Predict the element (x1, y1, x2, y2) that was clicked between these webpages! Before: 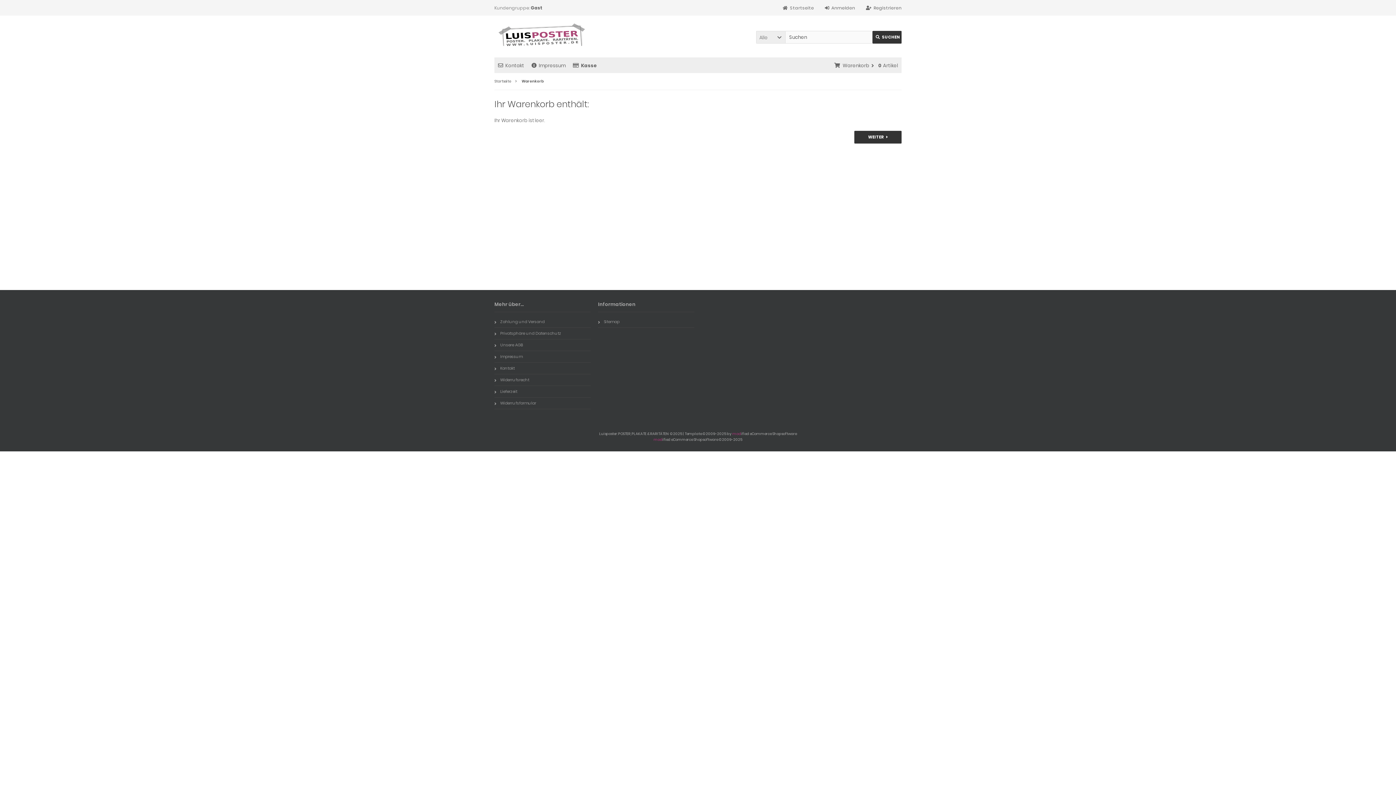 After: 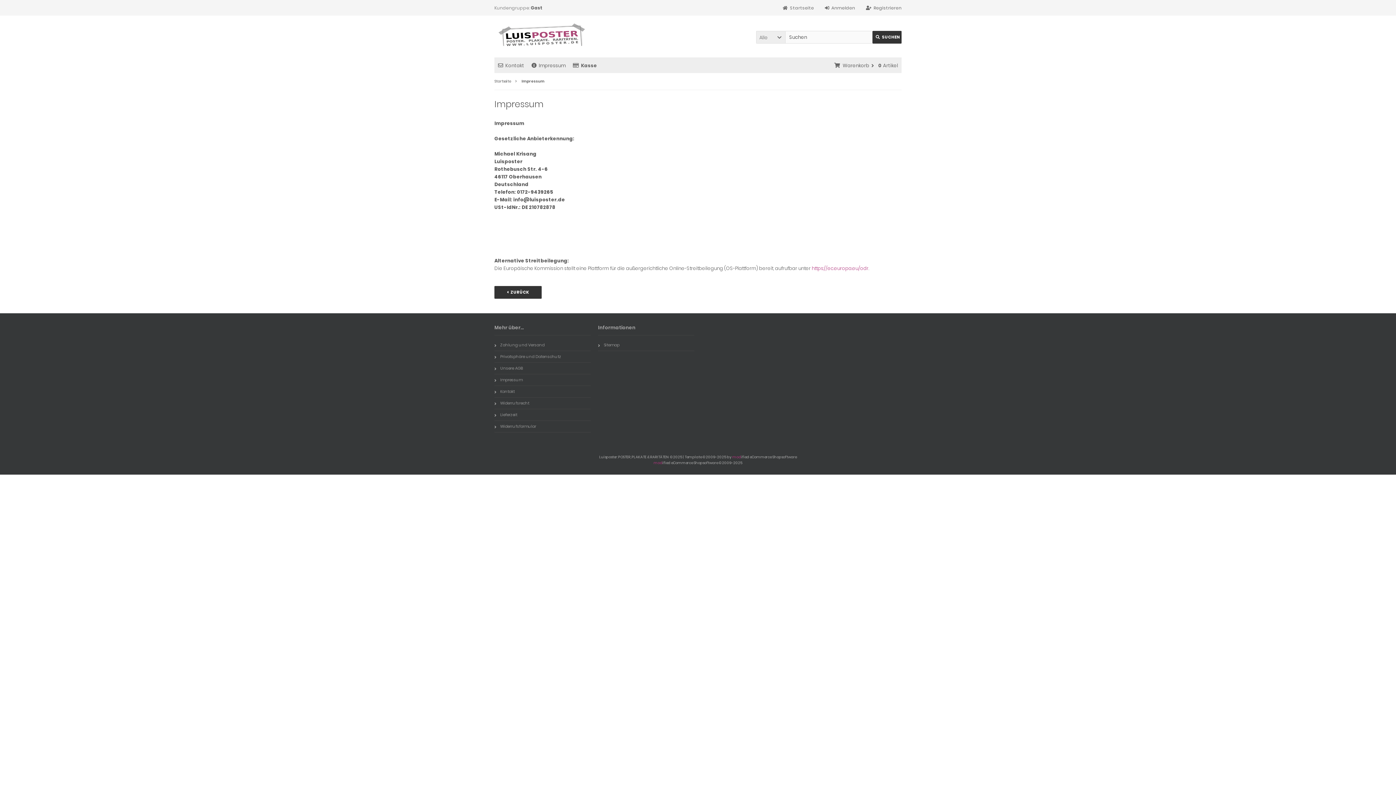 Action: label: Impressum bbox: (494, 351, 590, 362)